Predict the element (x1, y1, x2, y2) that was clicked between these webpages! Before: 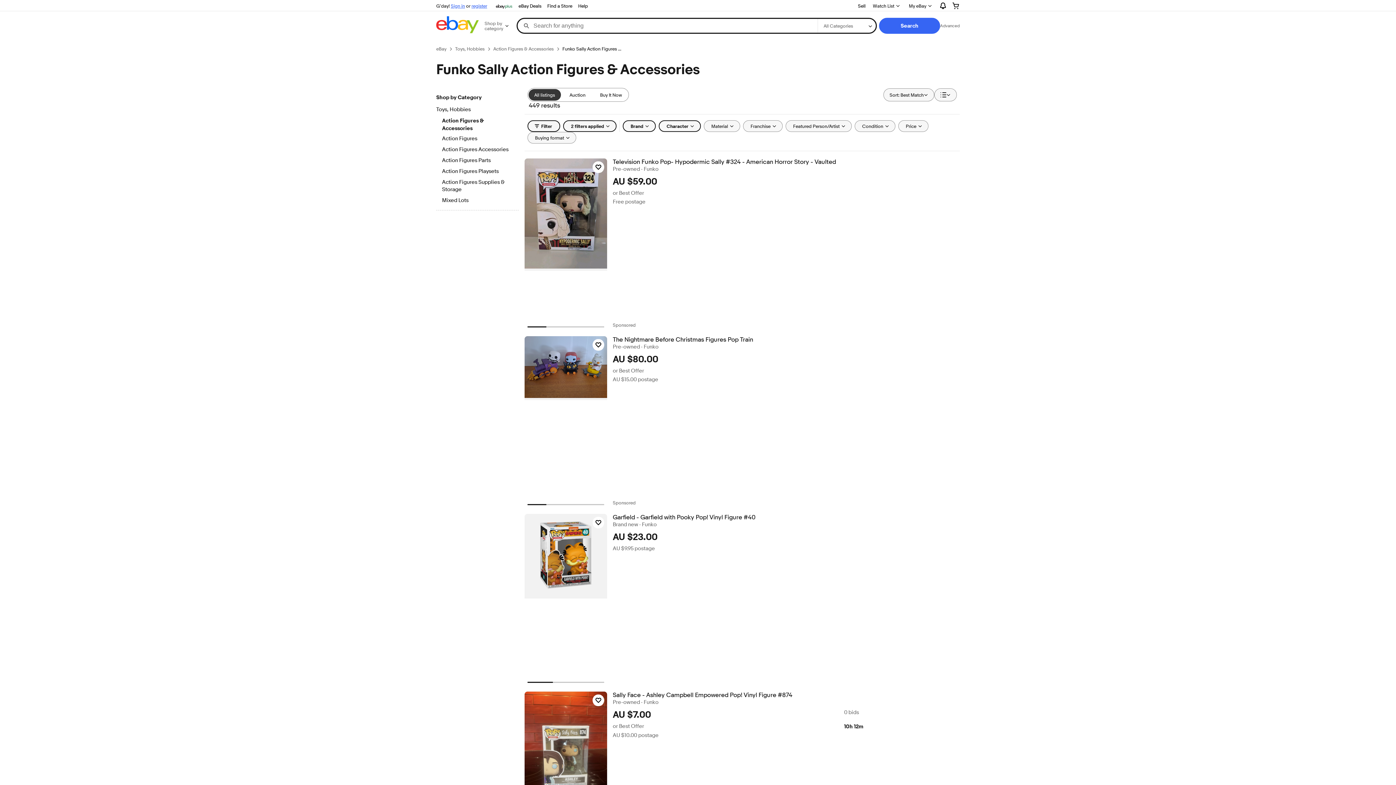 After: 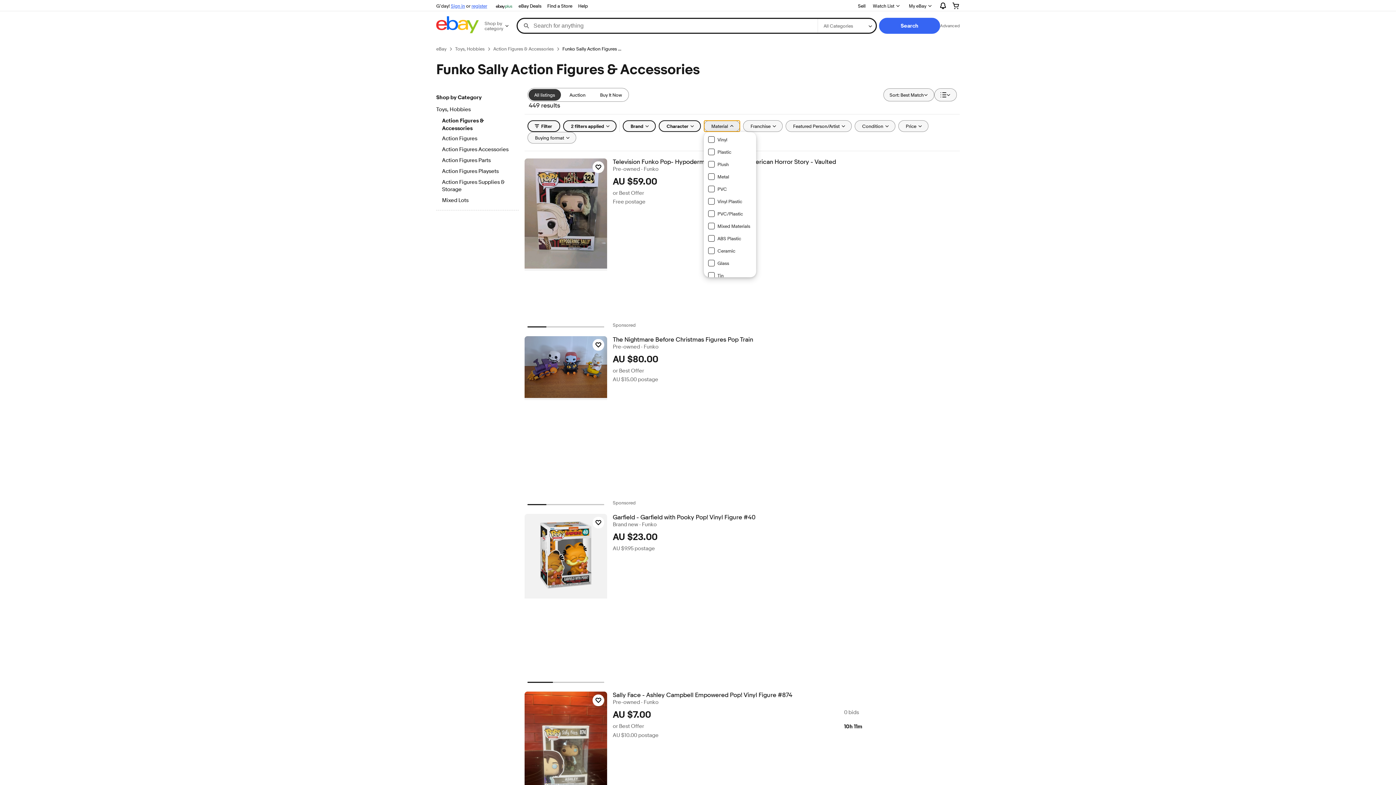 Action: label: Material bbox: (703, 120, 740, 132)